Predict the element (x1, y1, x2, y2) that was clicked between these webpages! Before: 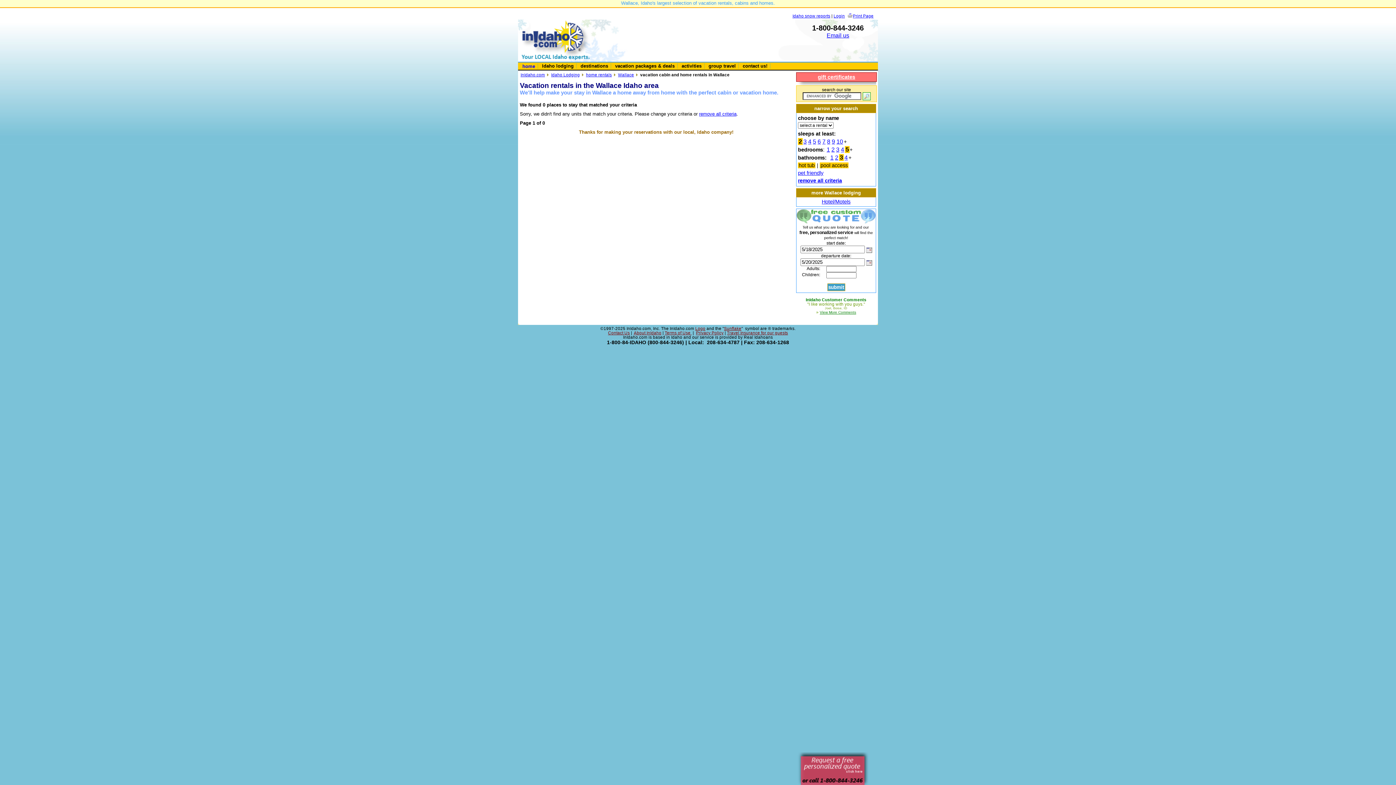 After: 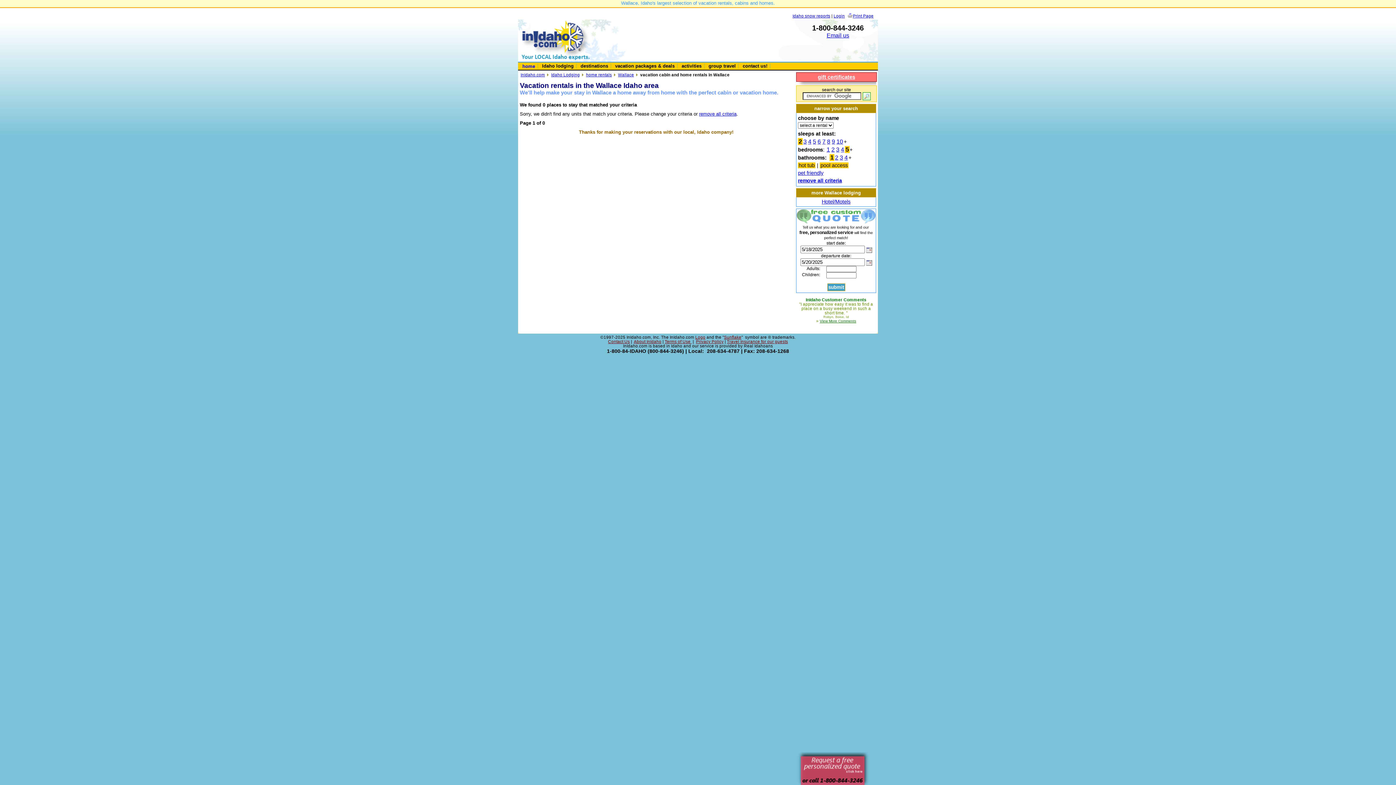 Action: label: 1 bbox: (830, 154, 833, 160)